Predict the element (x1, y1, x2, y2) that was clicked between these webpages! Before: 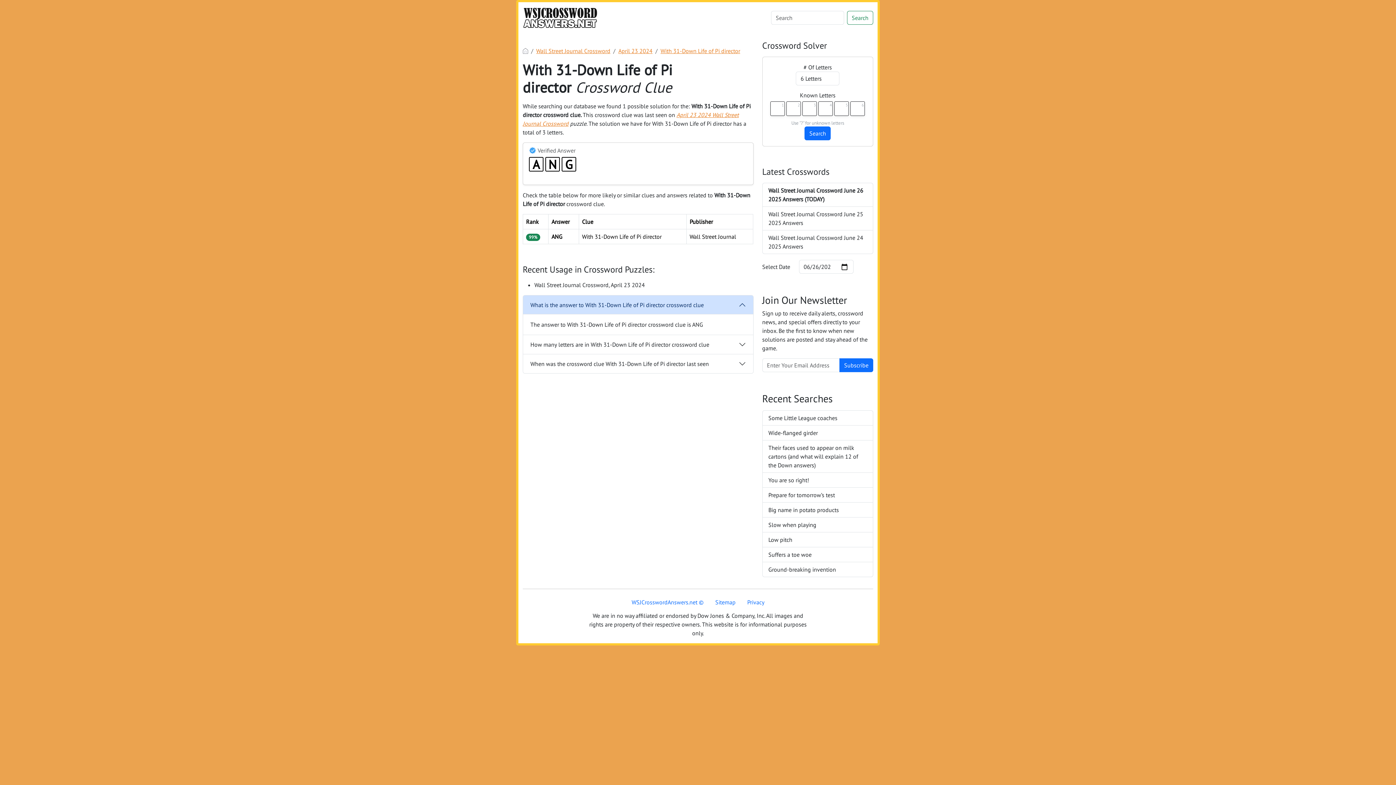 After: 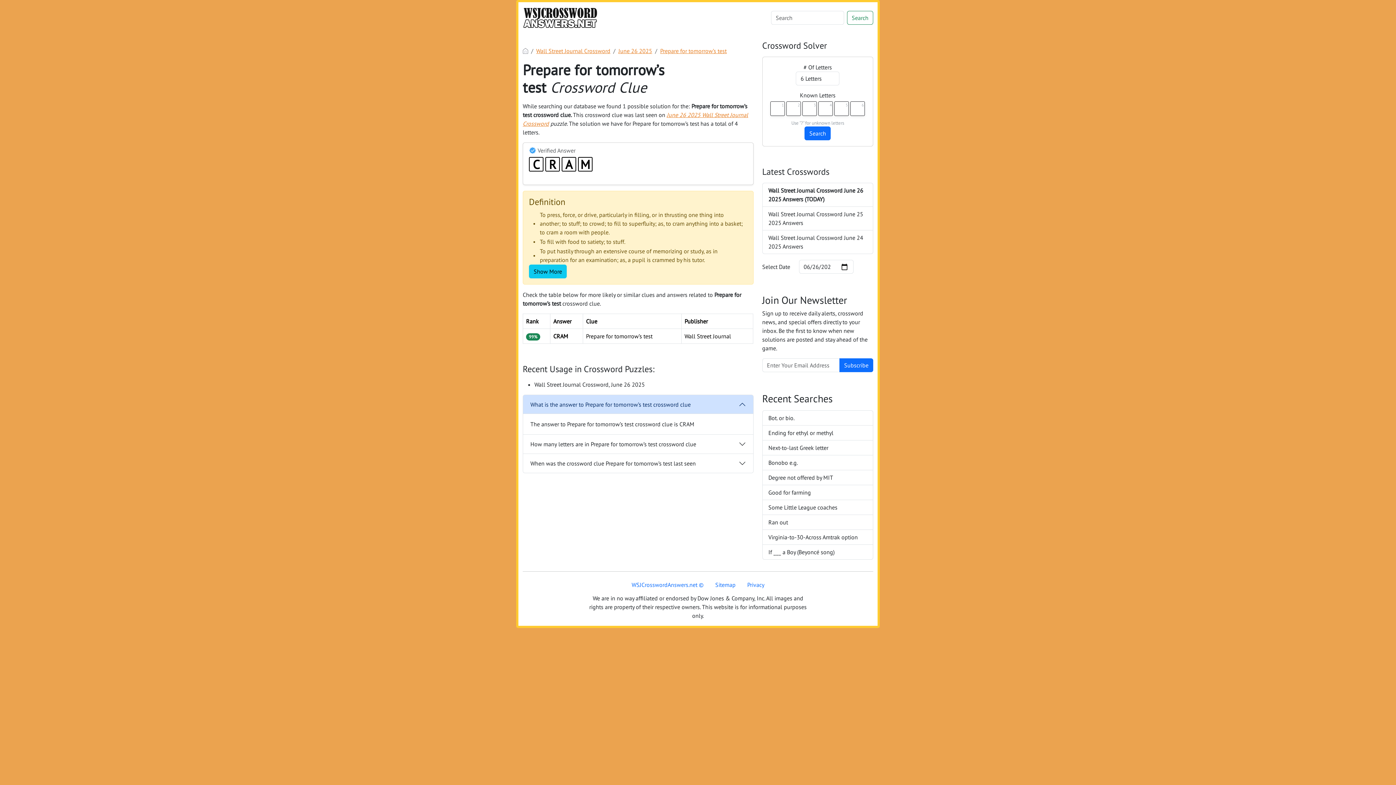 Action: bbox: (762, 488, 873, 502) label: Prepare for tomorrow’s test